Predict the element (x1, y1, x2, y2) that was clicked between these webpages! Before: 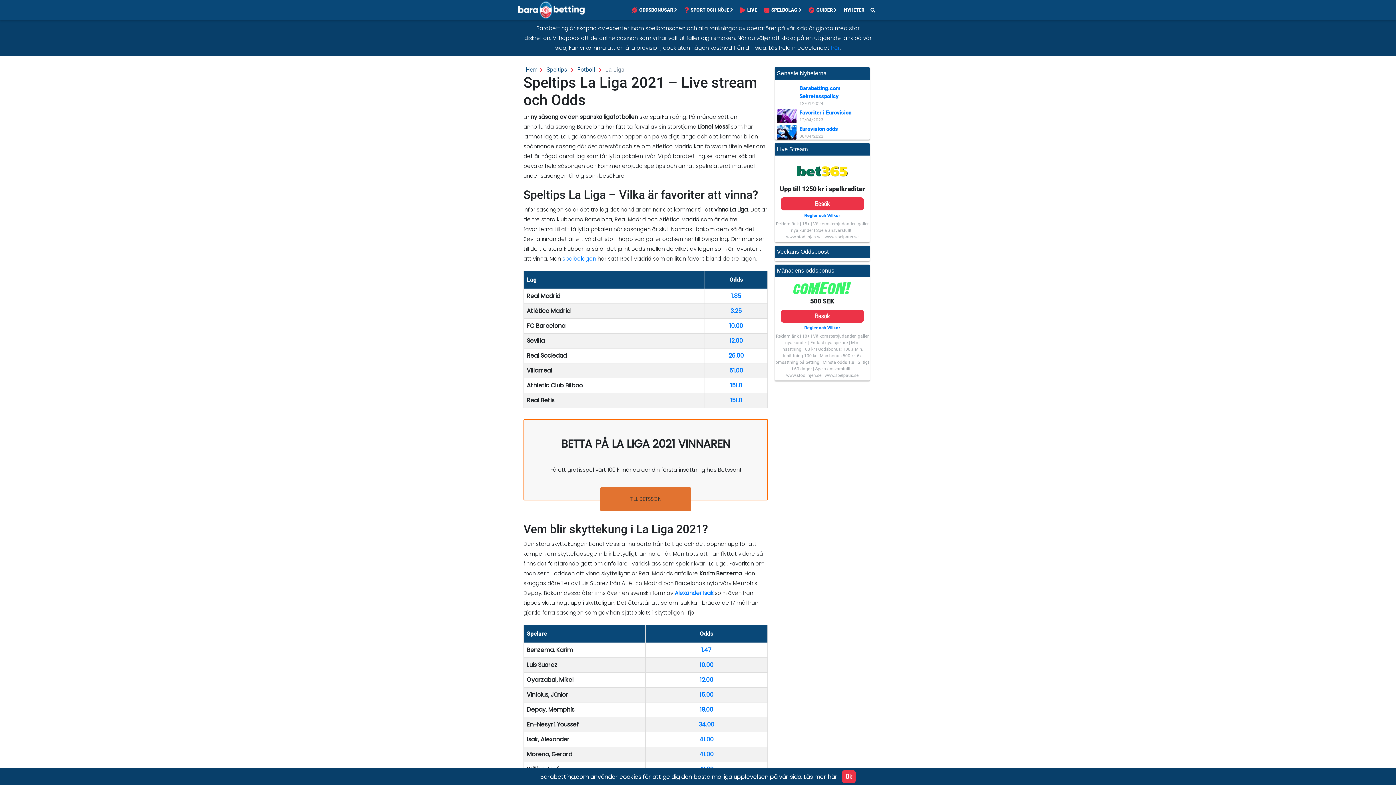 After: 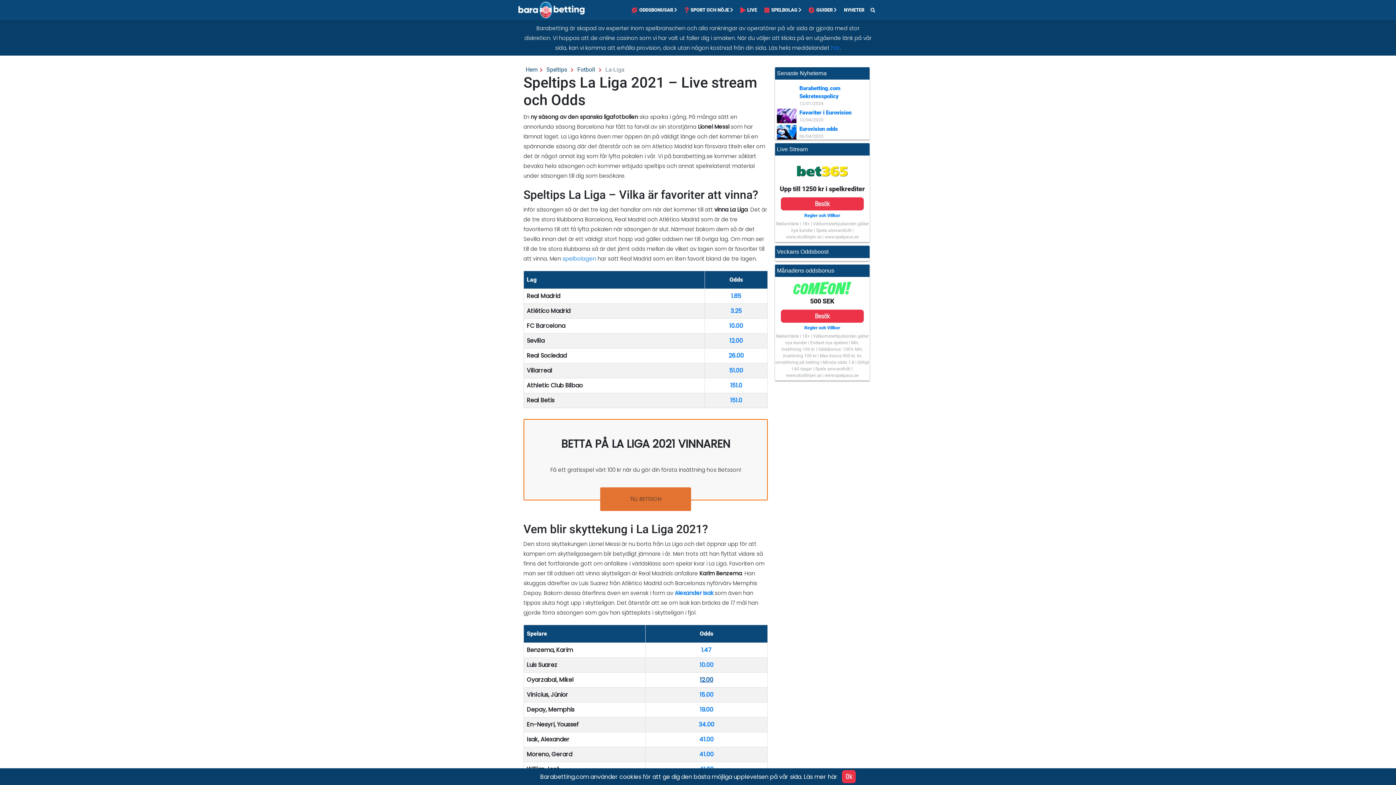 Action: bbox: (700, 676, 713, 684) label: 12.00